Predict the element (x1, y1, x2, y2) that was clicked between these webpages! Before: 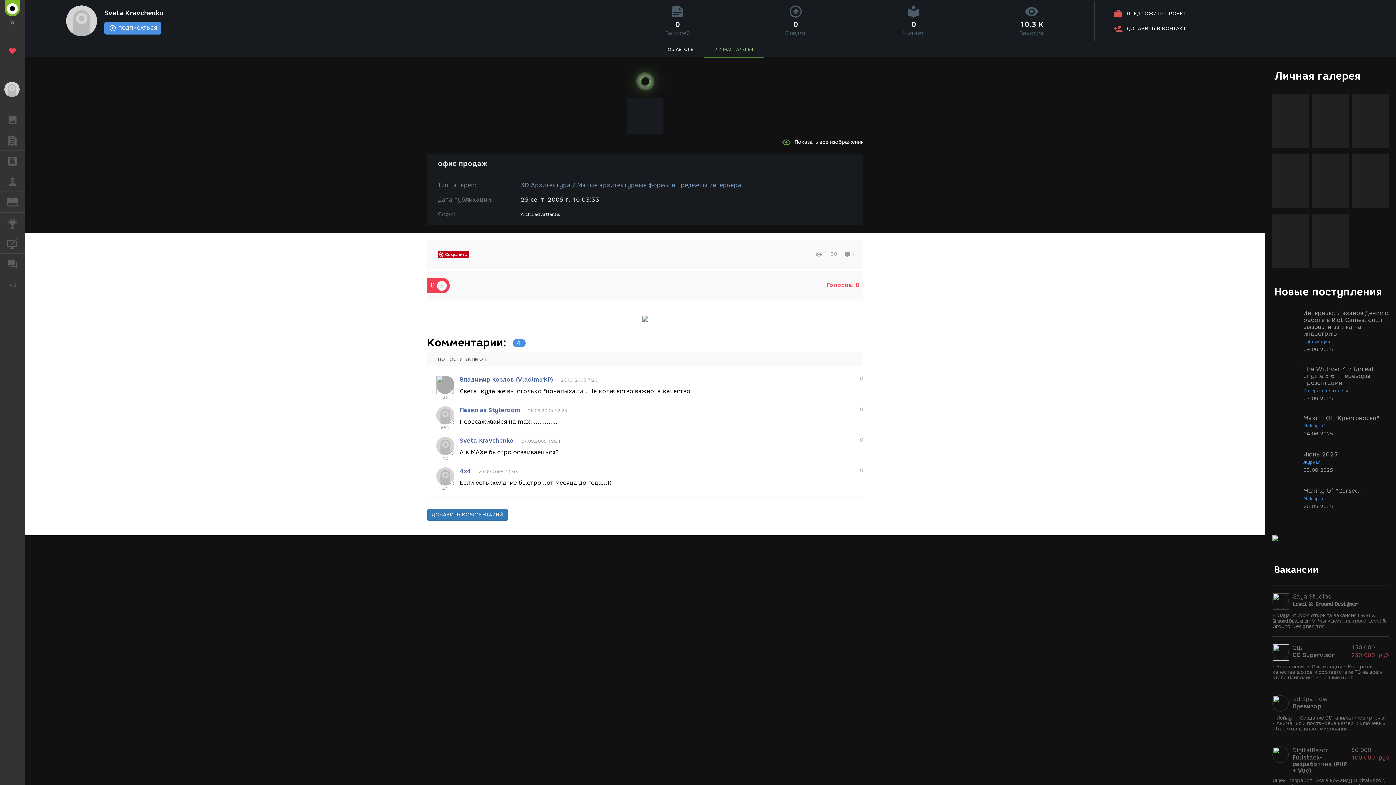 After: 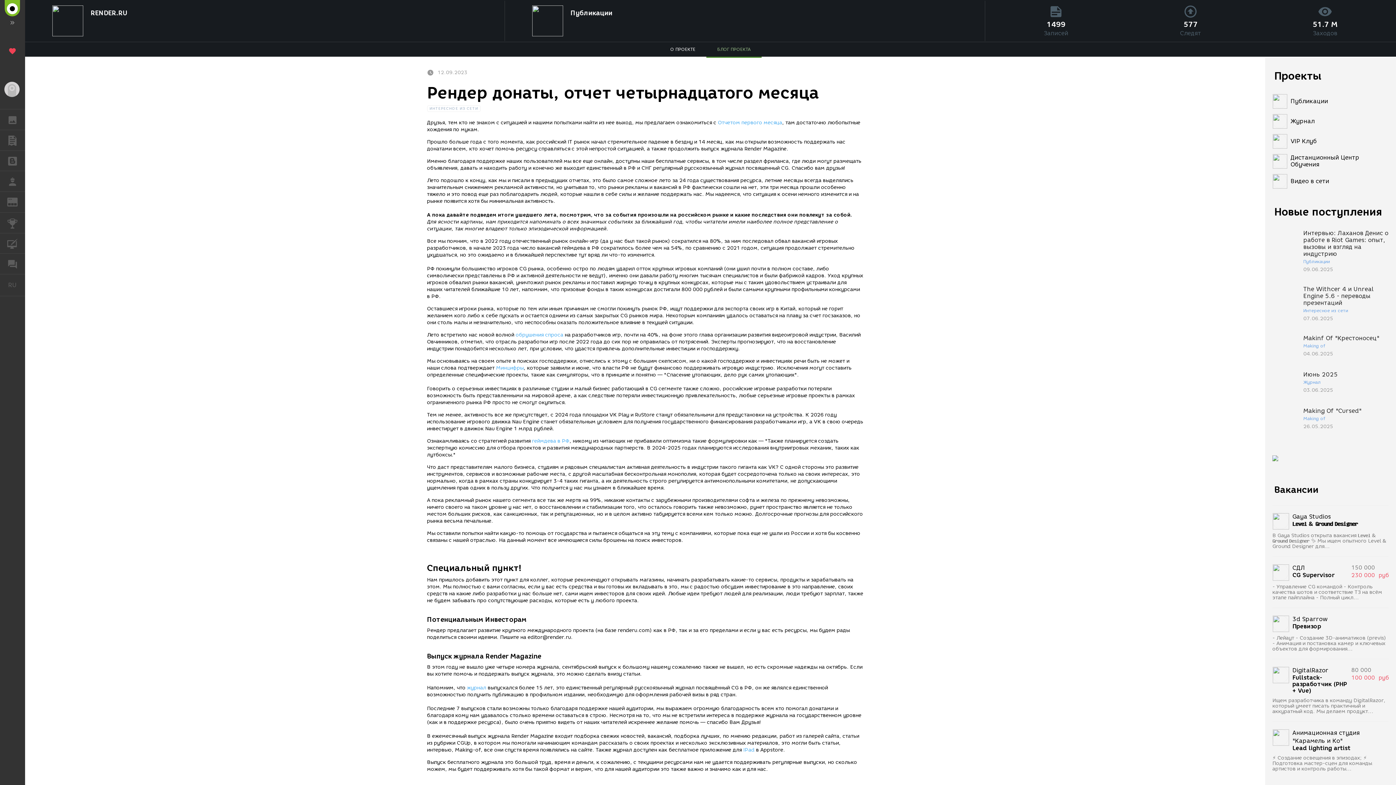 Action: bbox: (642, 315, 648, 321)